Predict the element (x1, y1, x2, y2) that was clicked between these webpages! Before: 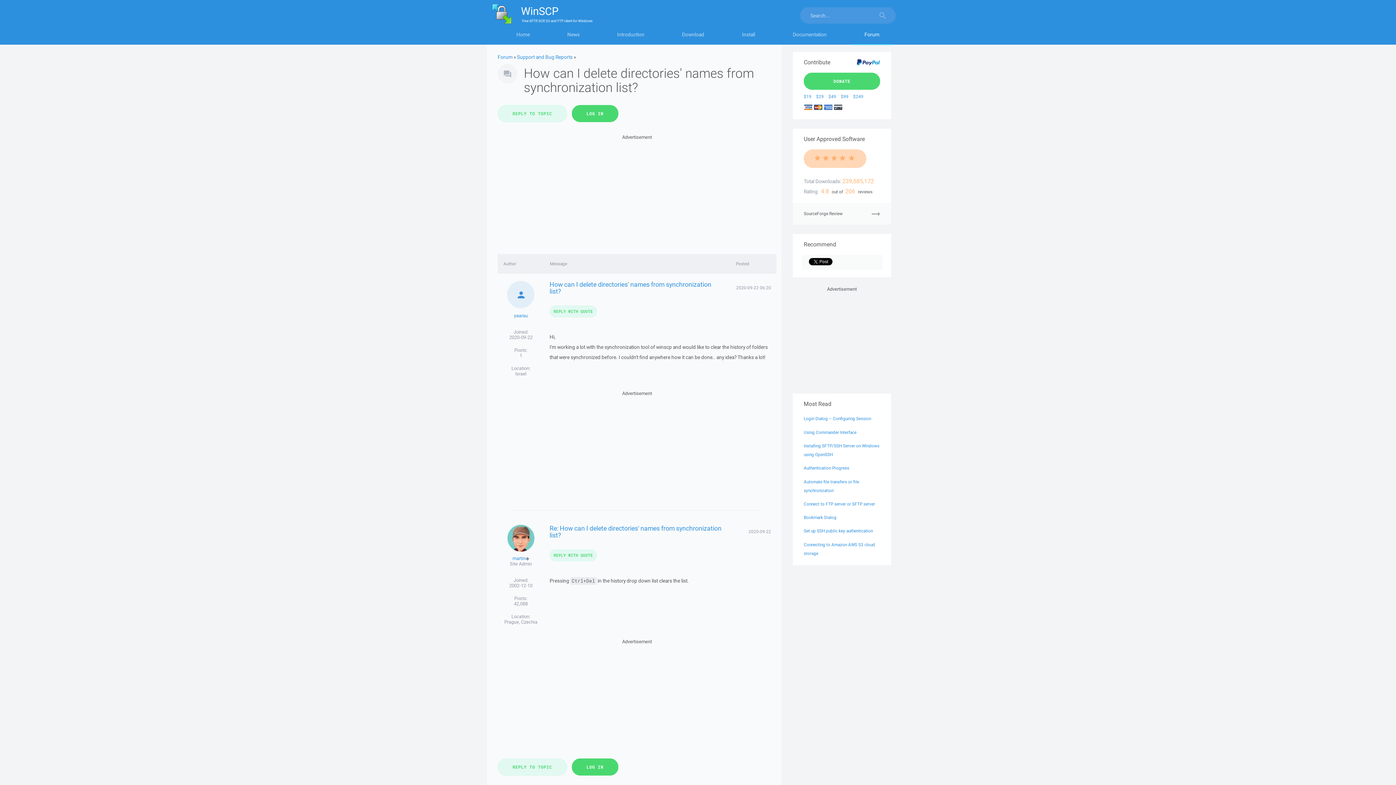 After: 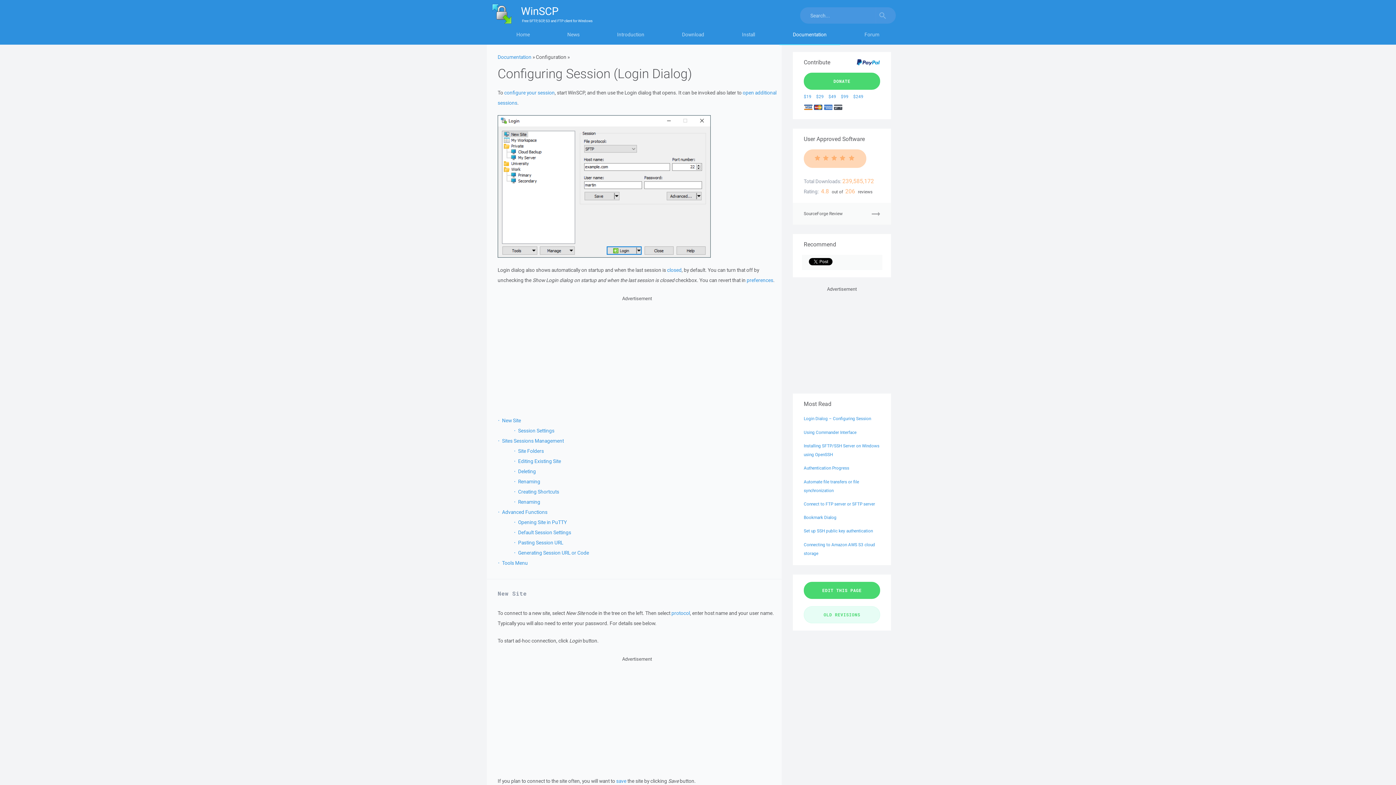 Action: bbox: (804, 416, 871, 421) label: Login Dialog – Configuring Session